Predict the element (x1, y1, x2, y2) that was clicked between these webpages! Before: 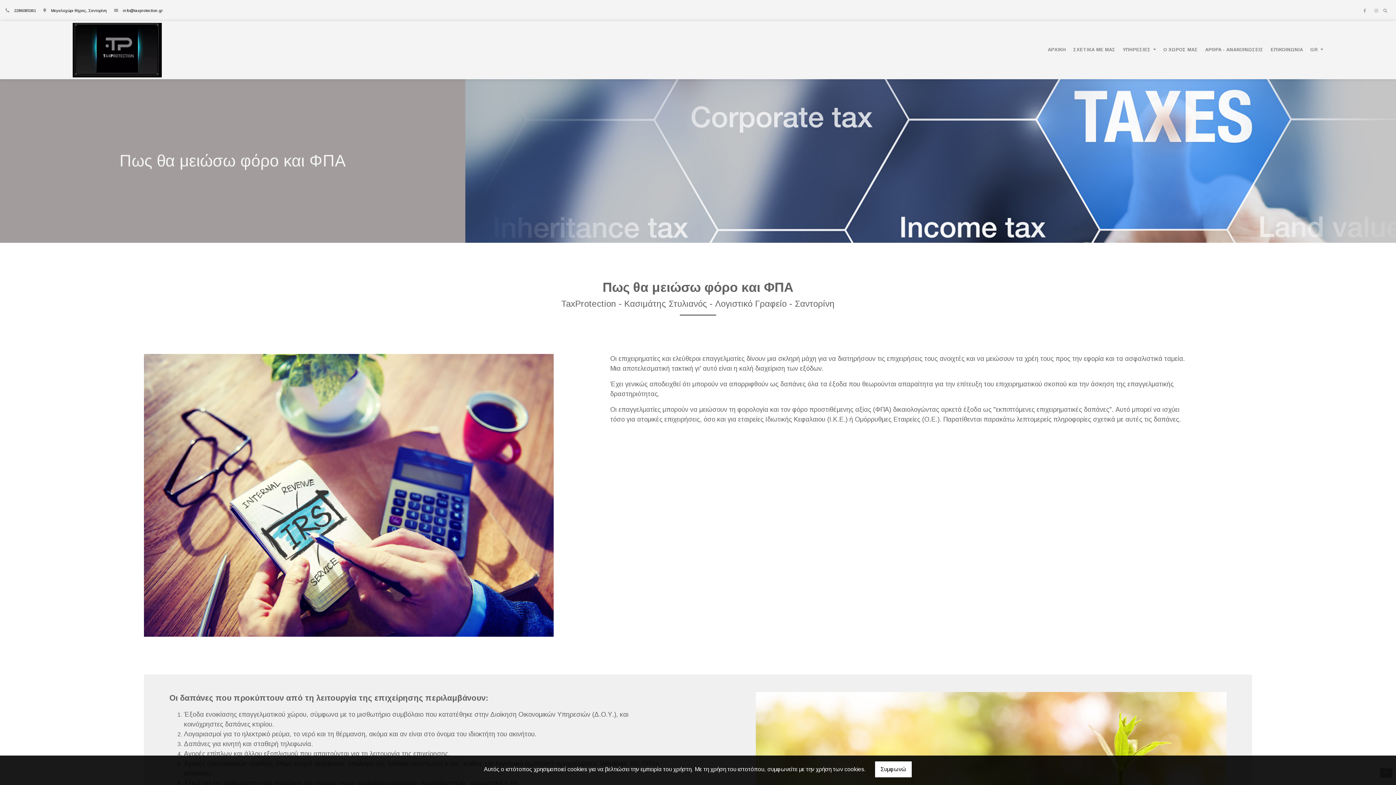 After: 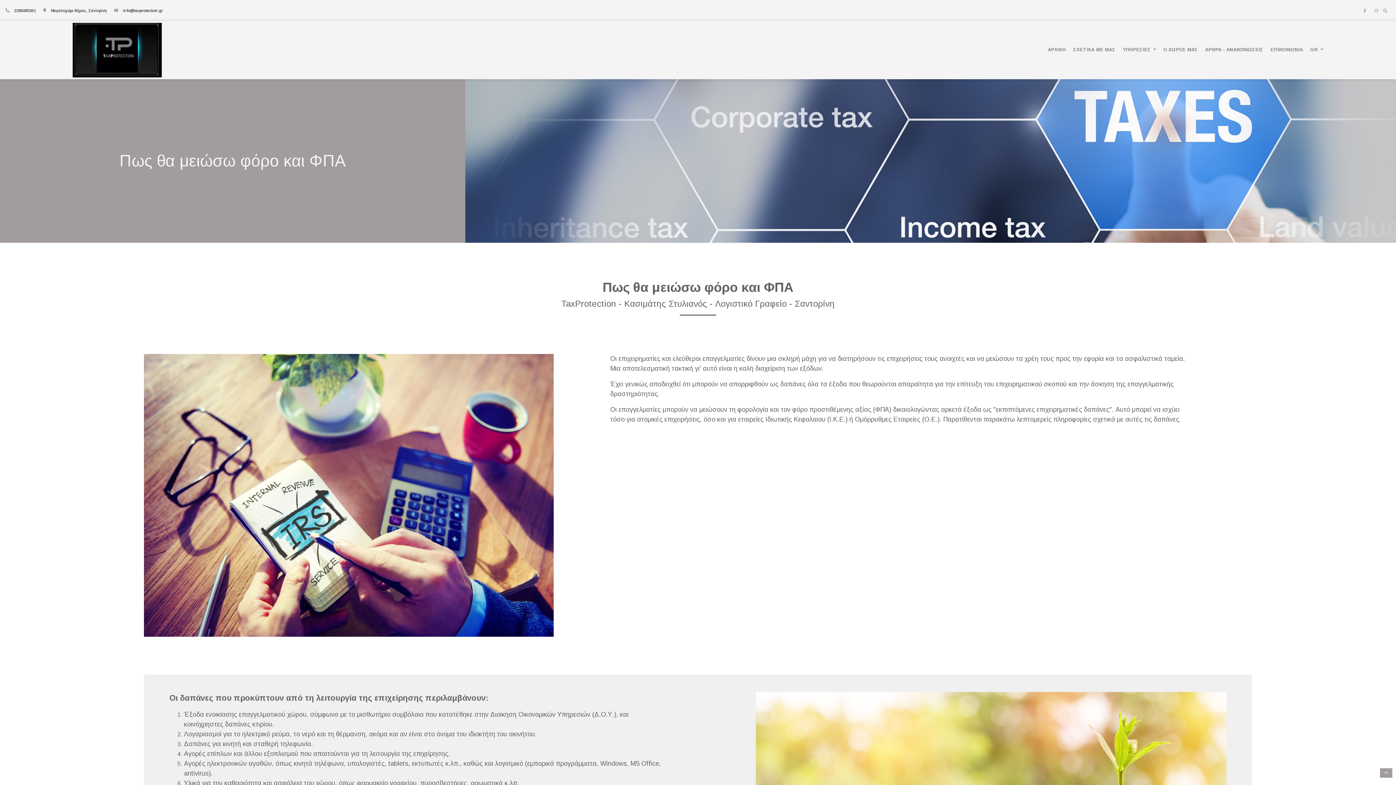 Action: bbox: (874, 761, 912, 778) label: Συμφωνώ